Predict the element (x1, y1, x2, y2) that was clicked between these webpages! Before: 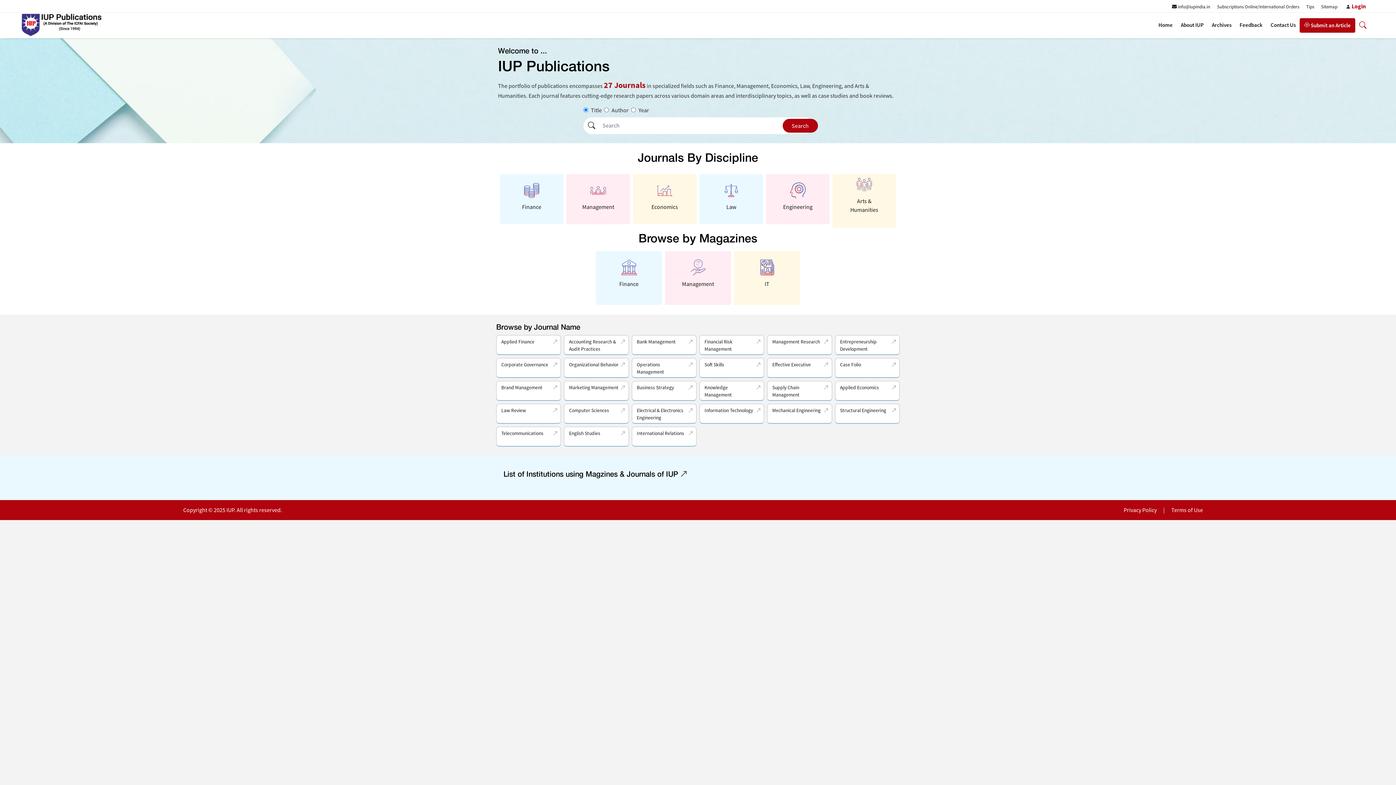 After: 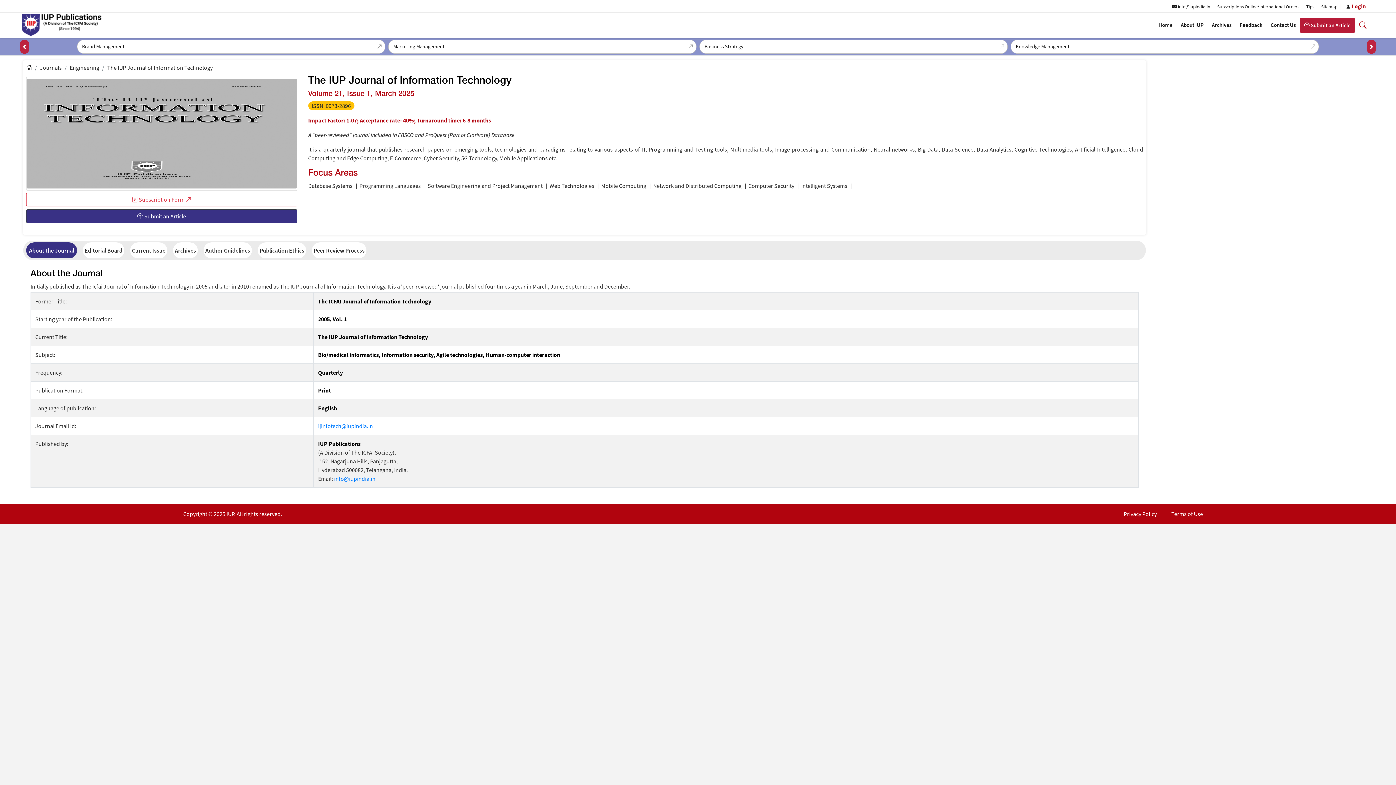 Action: label: Information Technology bbox: (702, 407, 761, 414)